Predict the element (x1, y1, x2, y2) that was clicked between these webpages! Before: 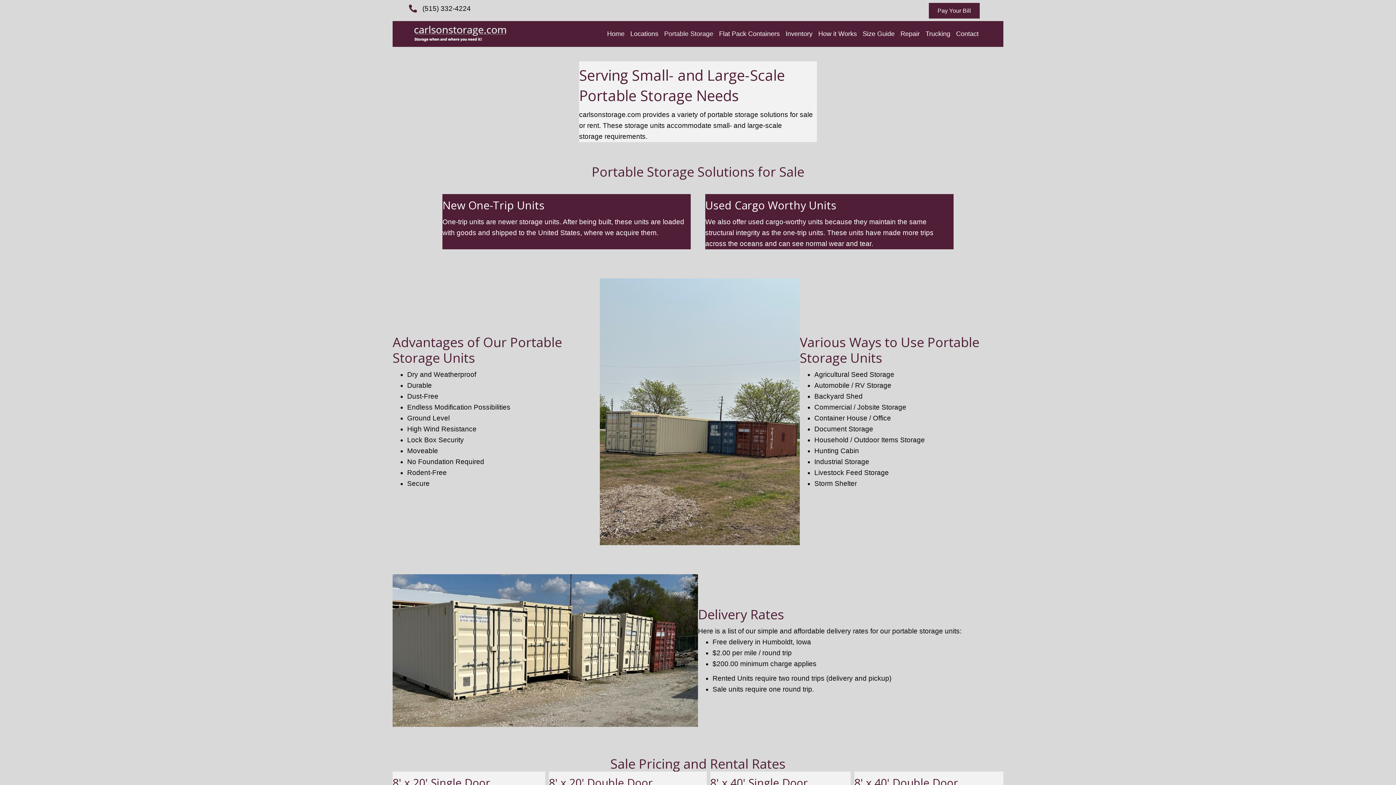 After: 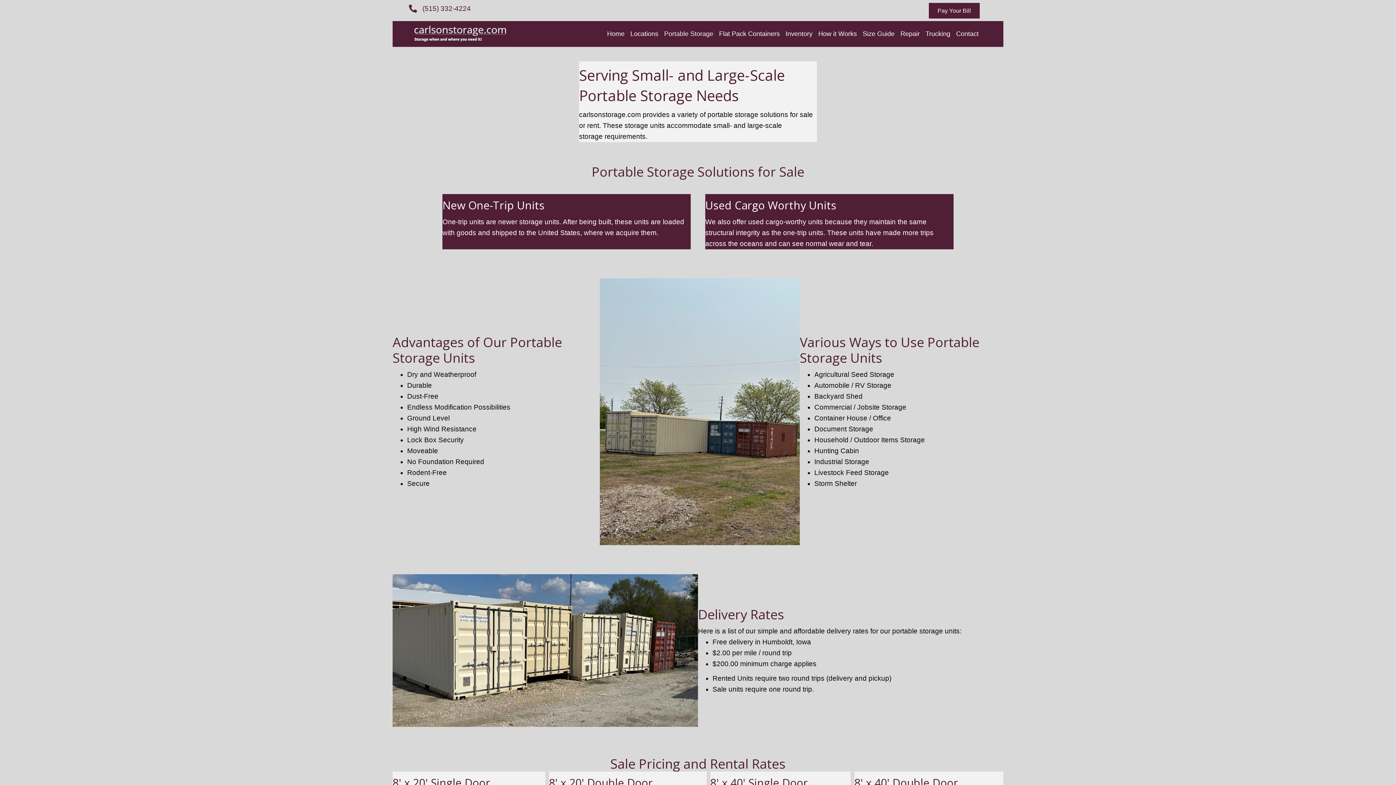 Action: label: (515) 332-4224 bbox: (422, 4, 470, 12)